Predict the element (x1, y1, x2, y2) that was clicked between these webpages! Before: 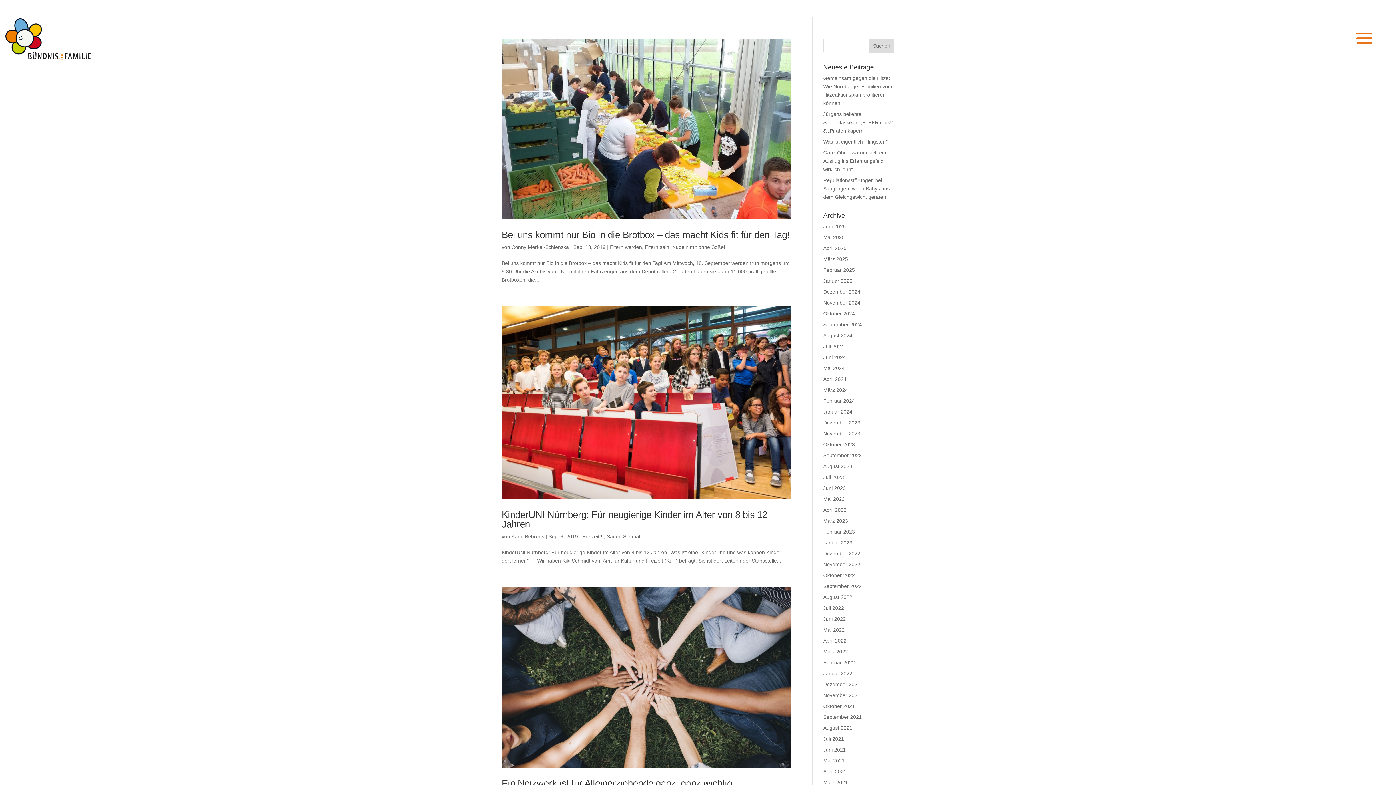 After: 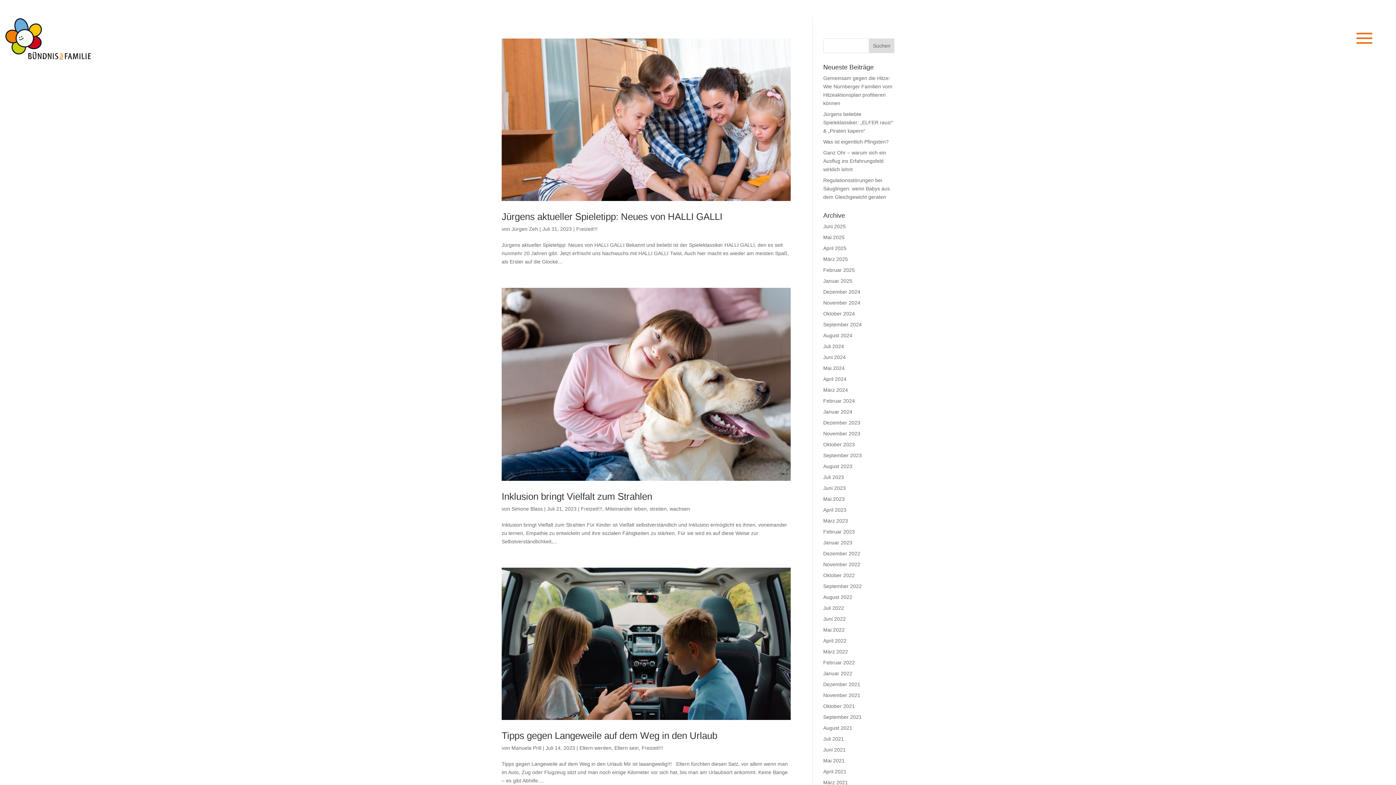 Action: bbox: (823, 474, 844, 480) label: Juli 2023